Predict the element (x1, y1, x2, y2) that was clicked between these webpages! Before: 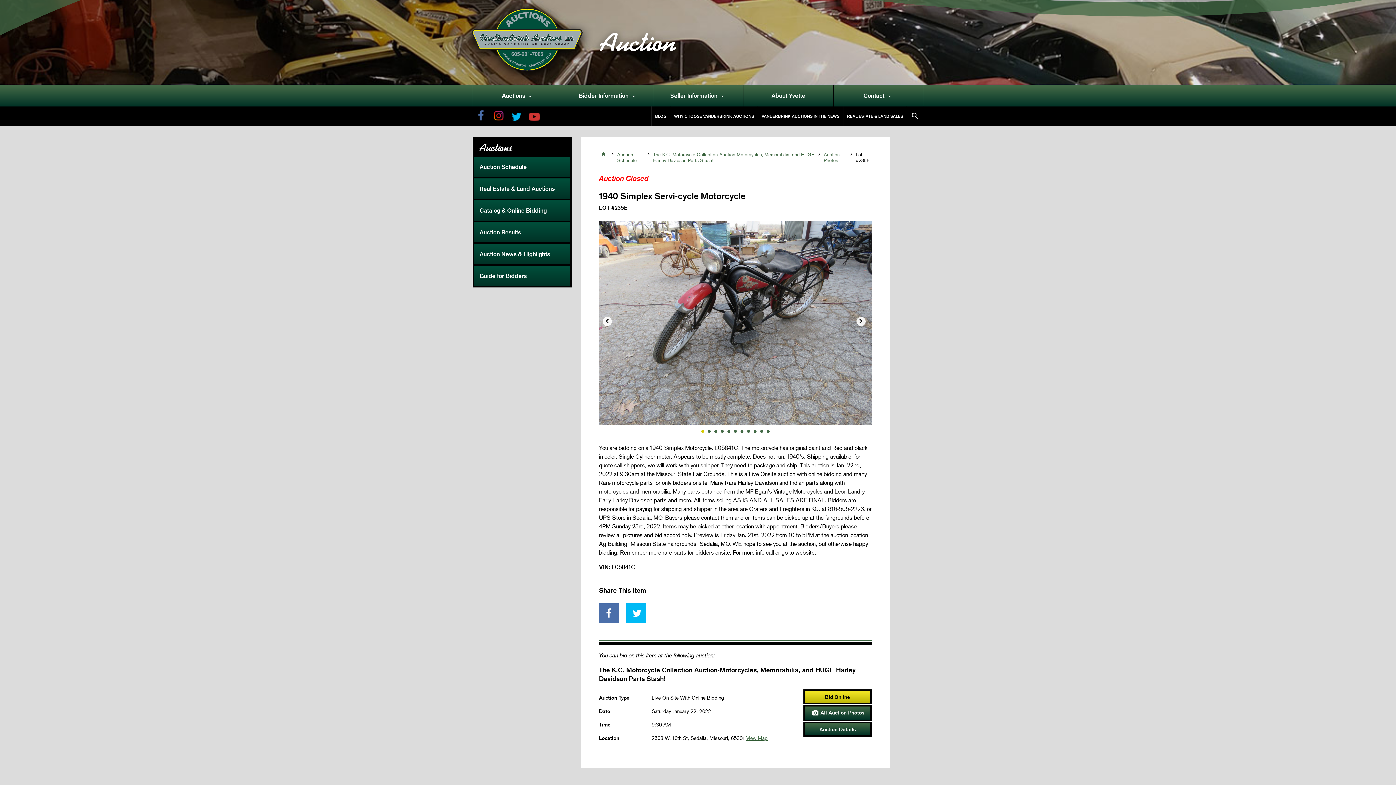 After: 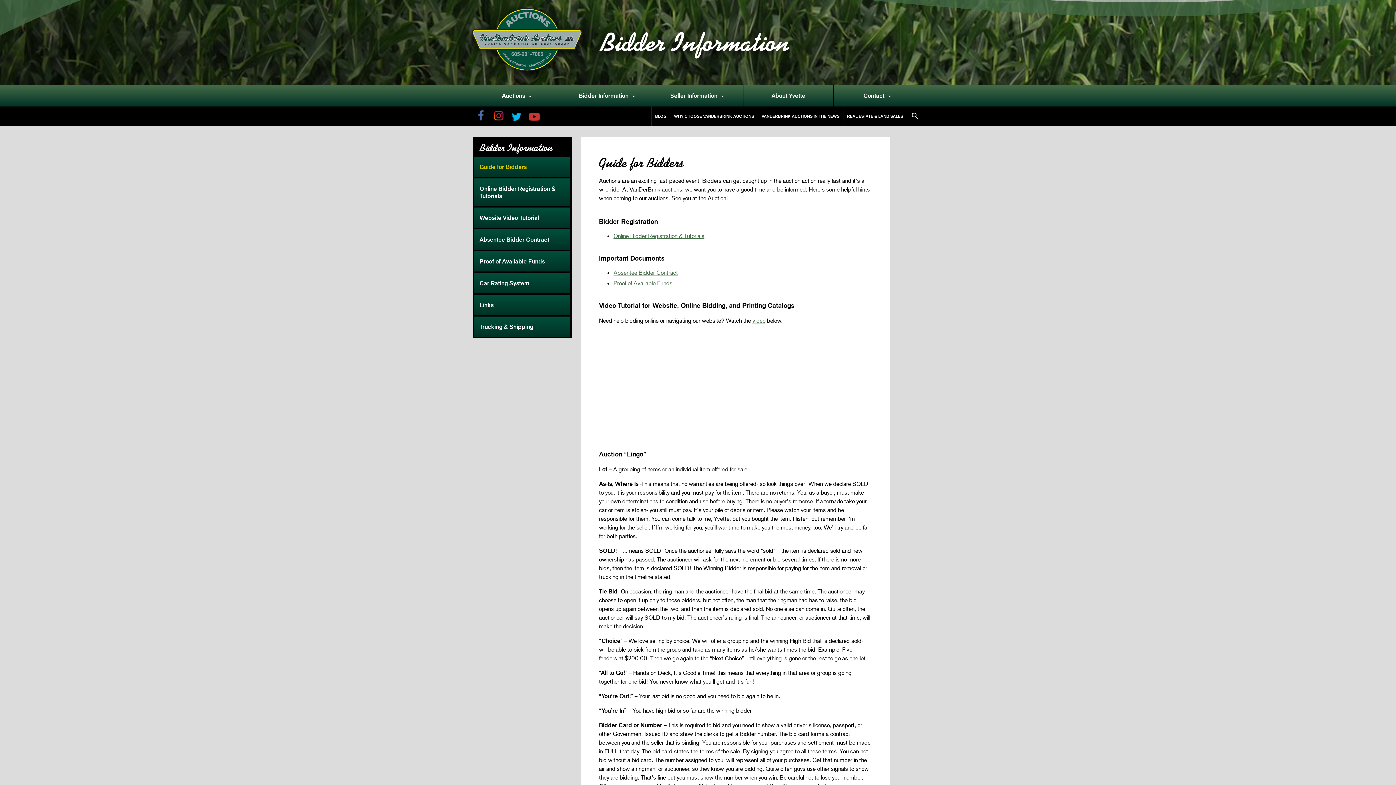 Action: bbox: (563, 85, 653, 106) label: Bidder Information